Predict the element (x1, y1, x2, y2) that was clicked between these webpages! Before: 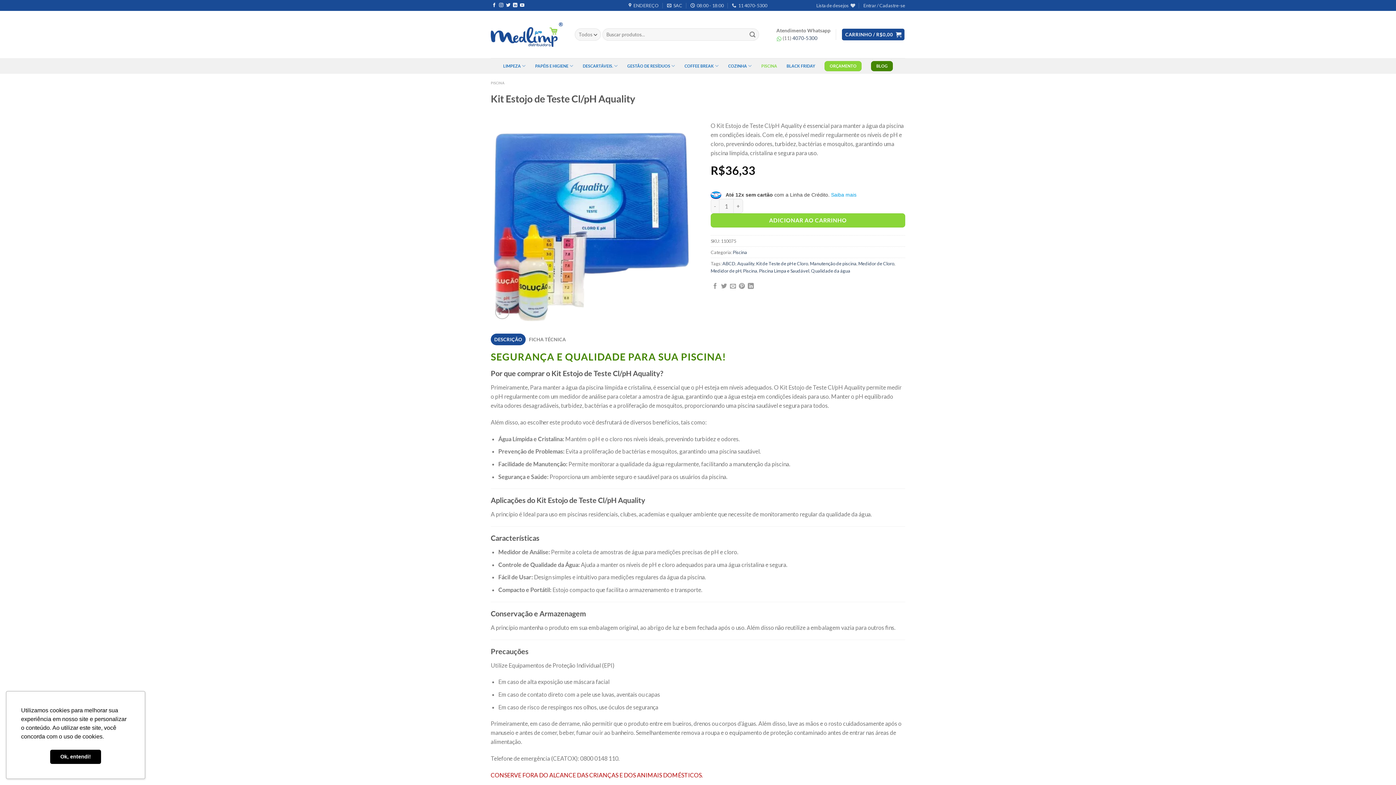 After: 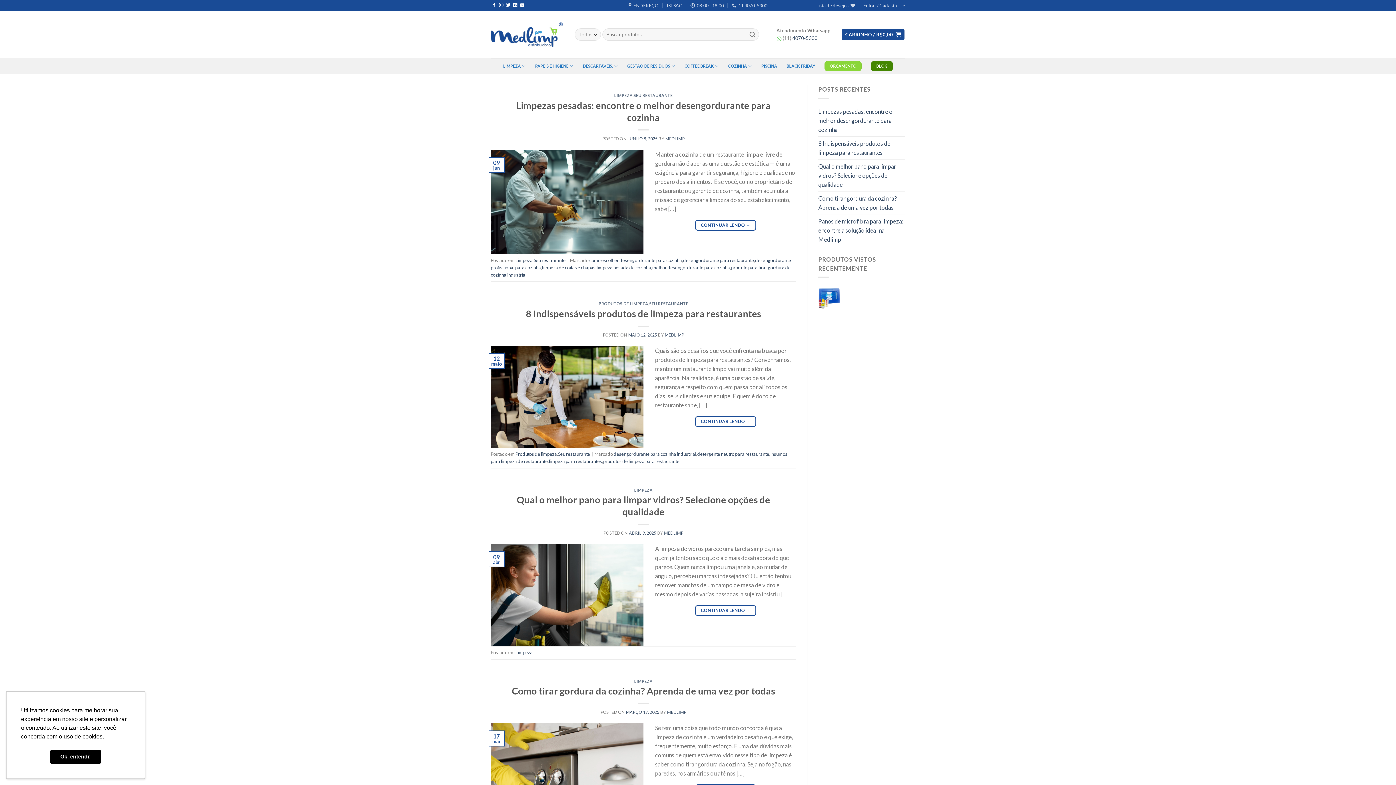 Action: label: BLOG bbox: (871, 60, 893, 71)